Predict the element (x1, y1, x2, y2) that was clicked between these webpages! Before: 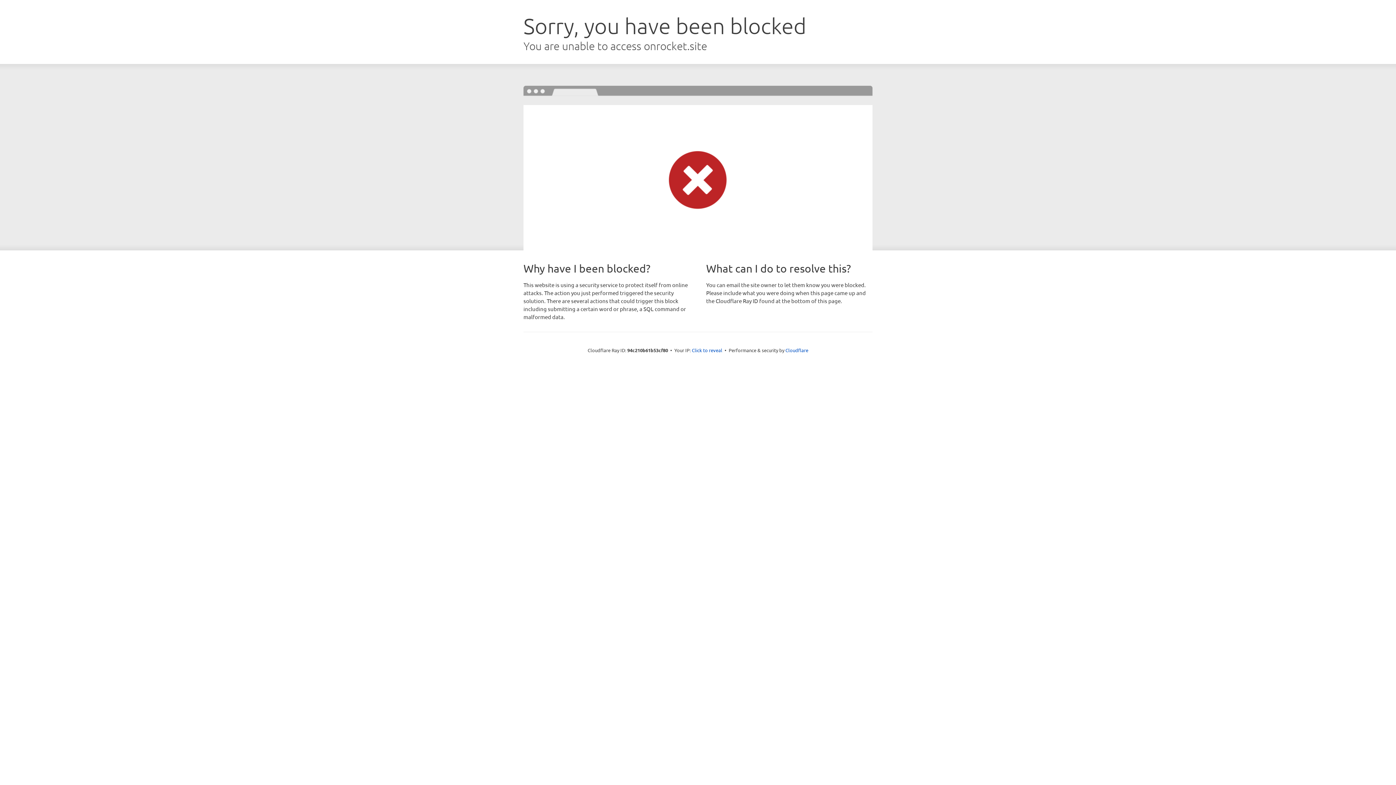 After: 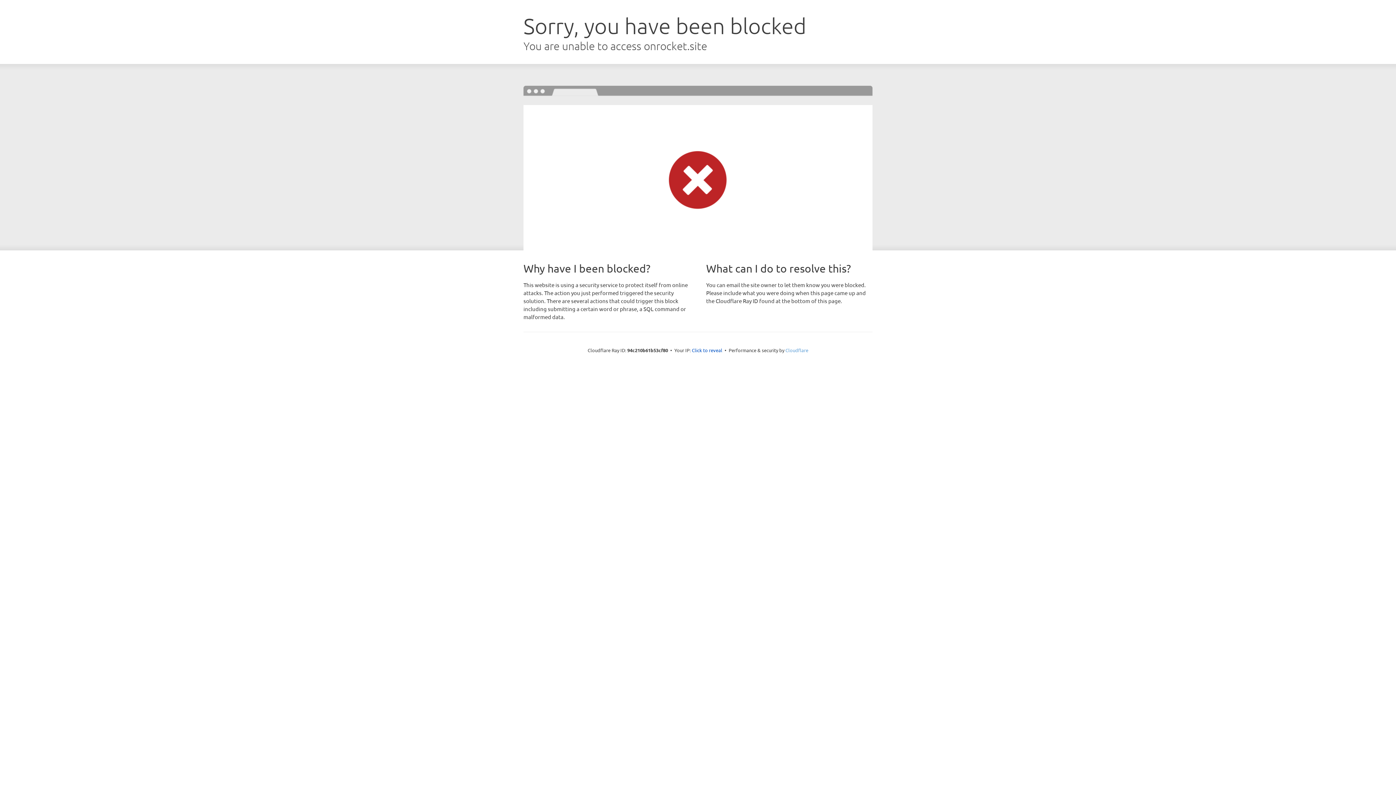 Action: label: Cloudflare bbox: (785, 347, 808, 353)